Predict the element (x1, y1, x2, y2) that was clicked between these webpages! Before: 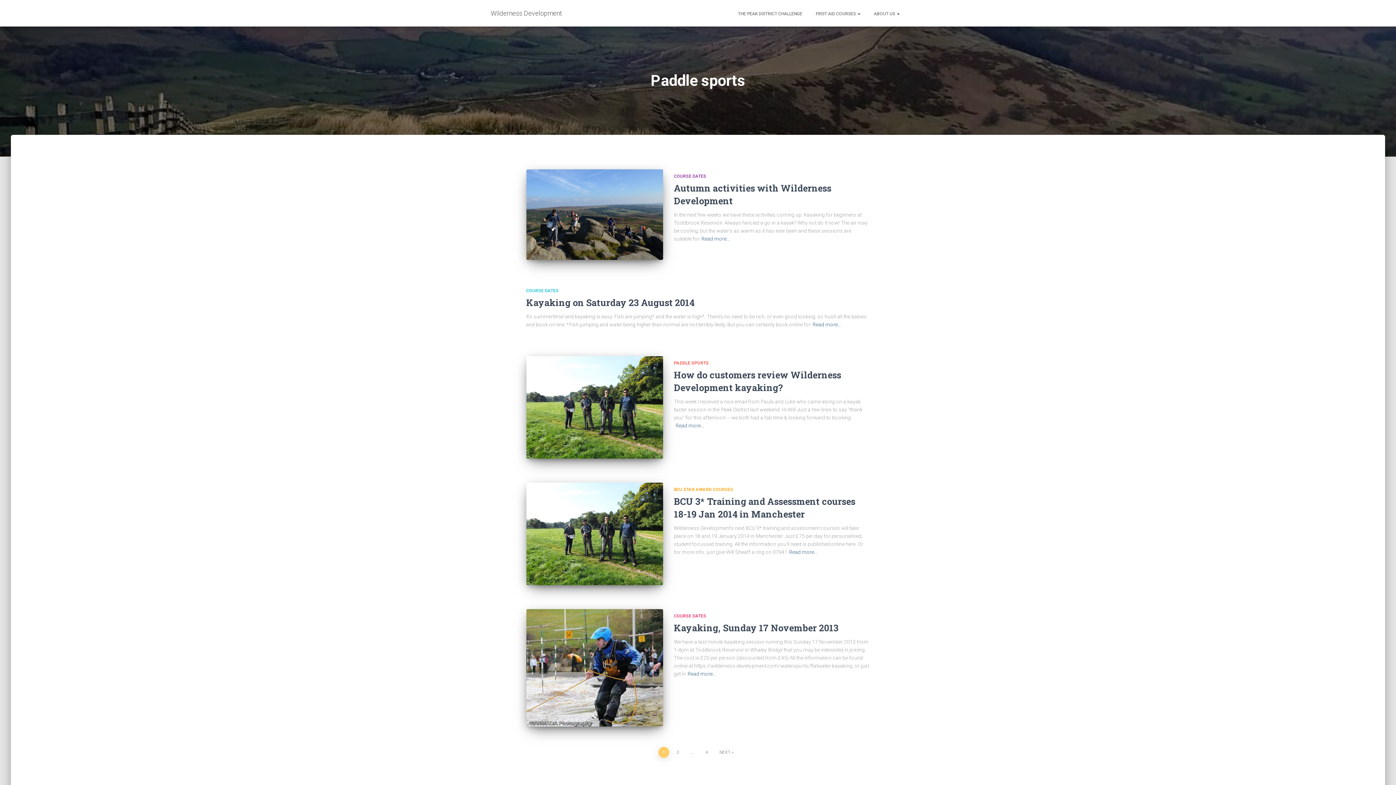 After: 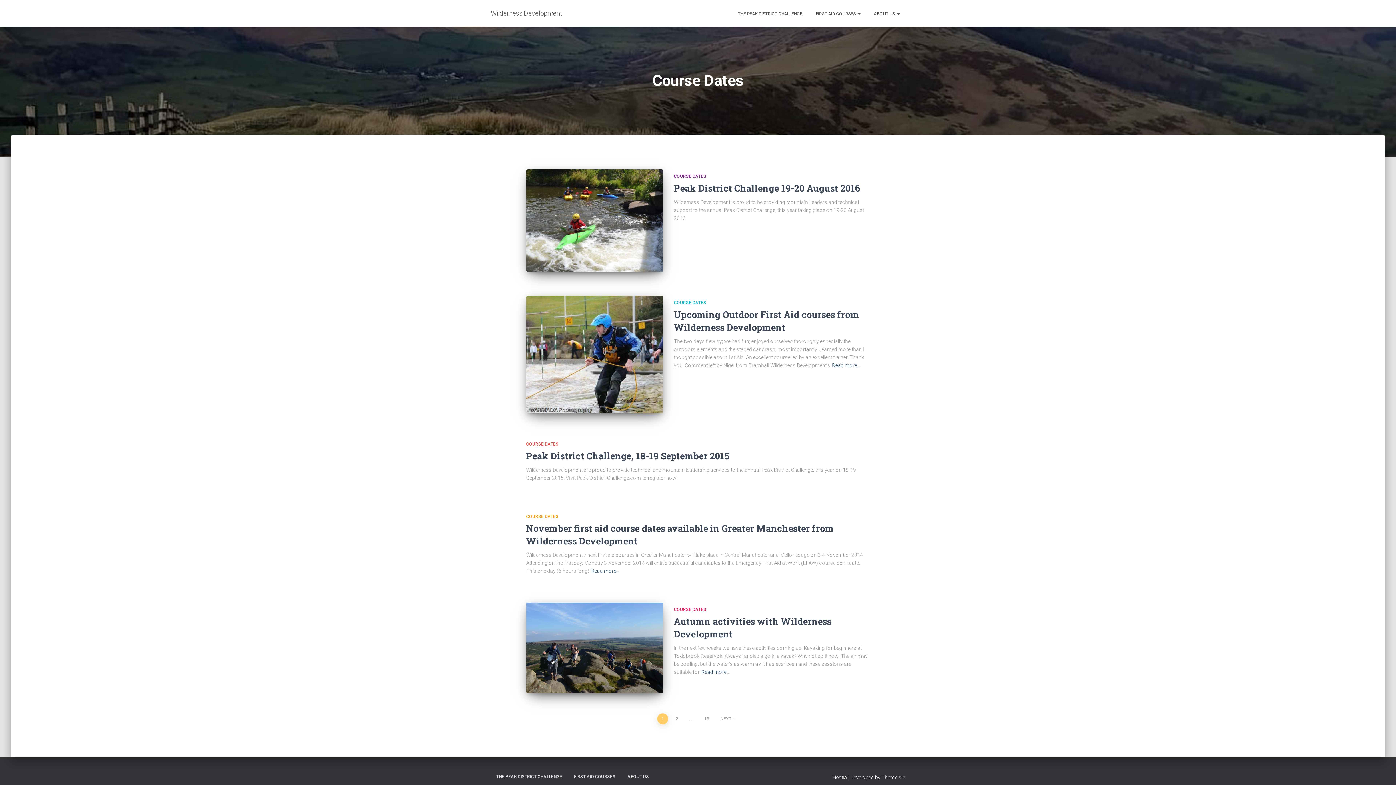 Action: bbox: (674, 613, 706, 619) label: COURSE DATES